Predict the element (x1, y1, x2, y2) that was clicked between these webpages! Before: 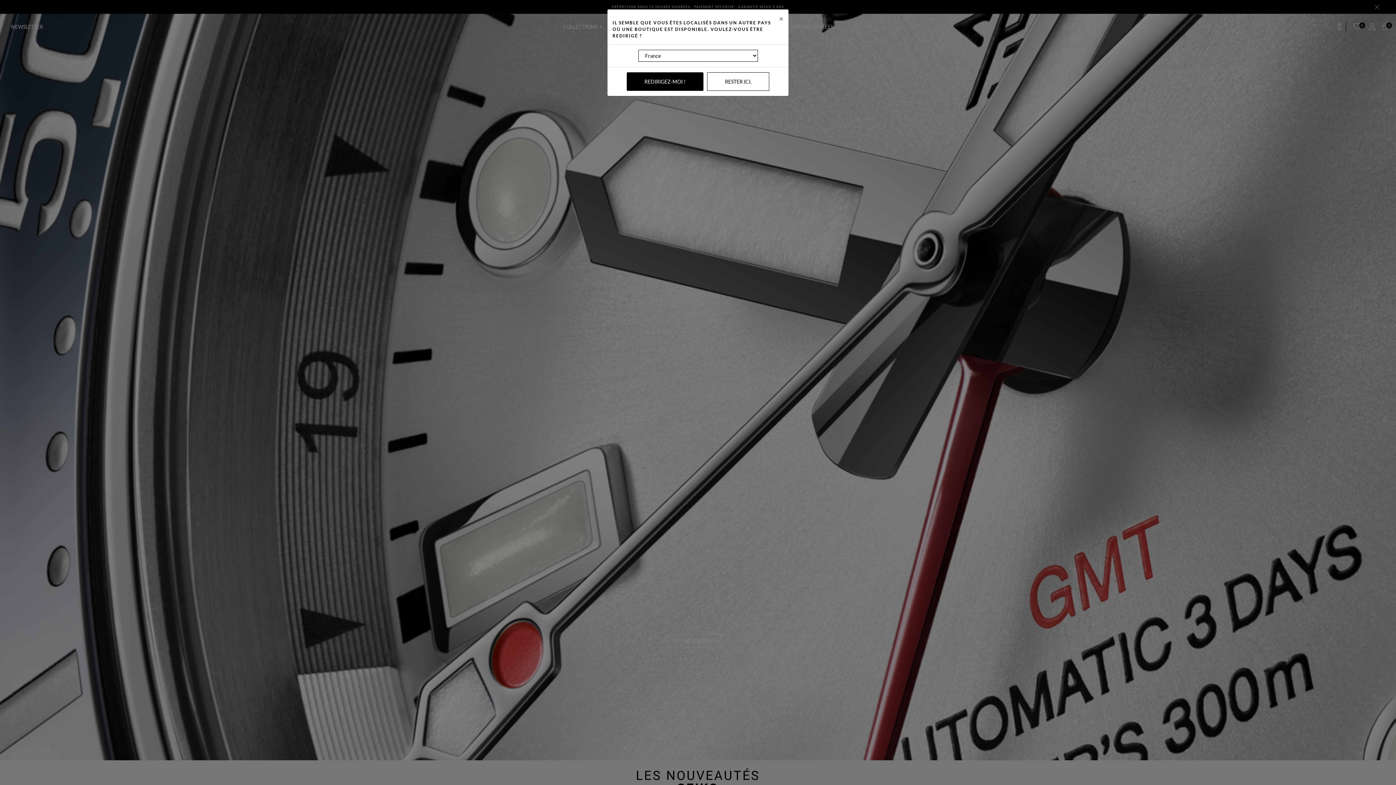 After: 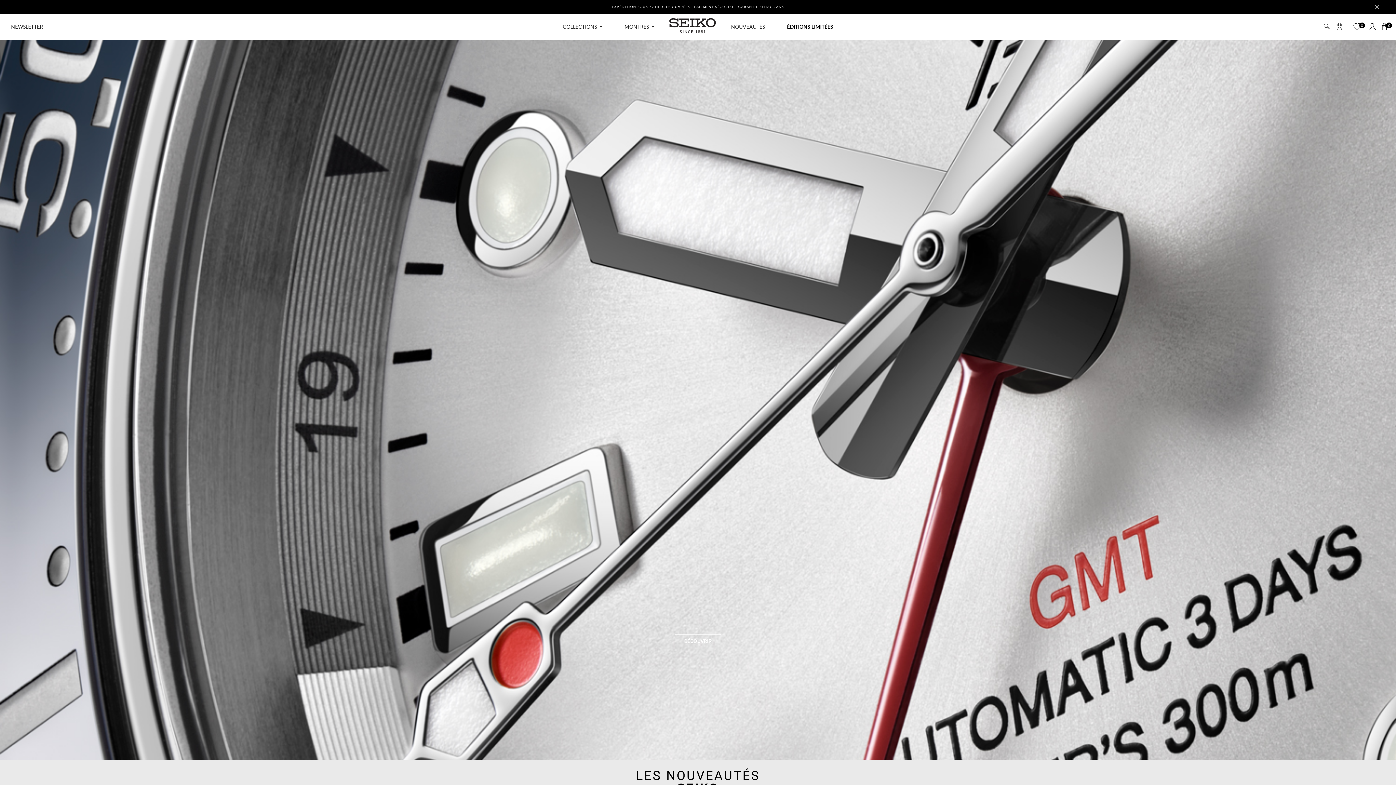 Action: label: Close bbox: (774, 9, 788, 27)